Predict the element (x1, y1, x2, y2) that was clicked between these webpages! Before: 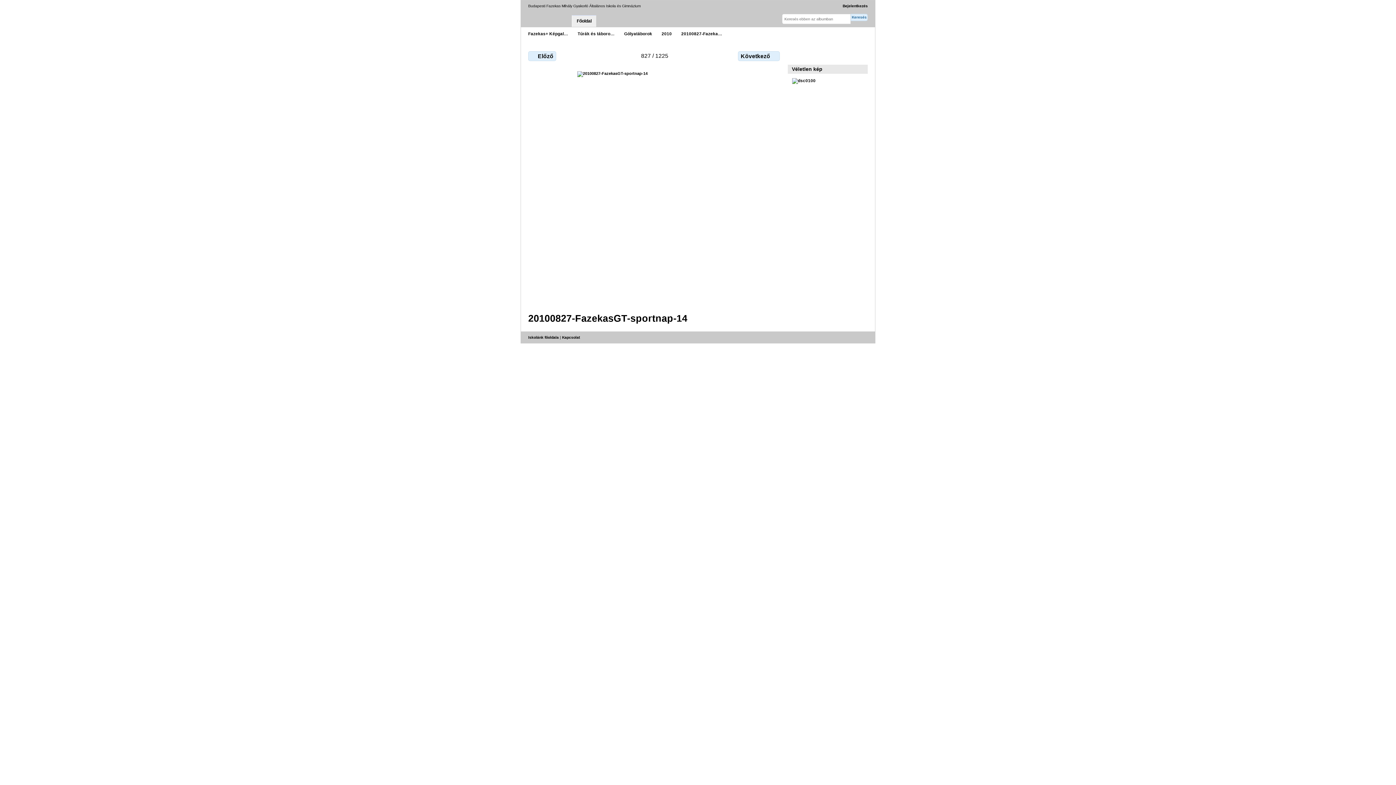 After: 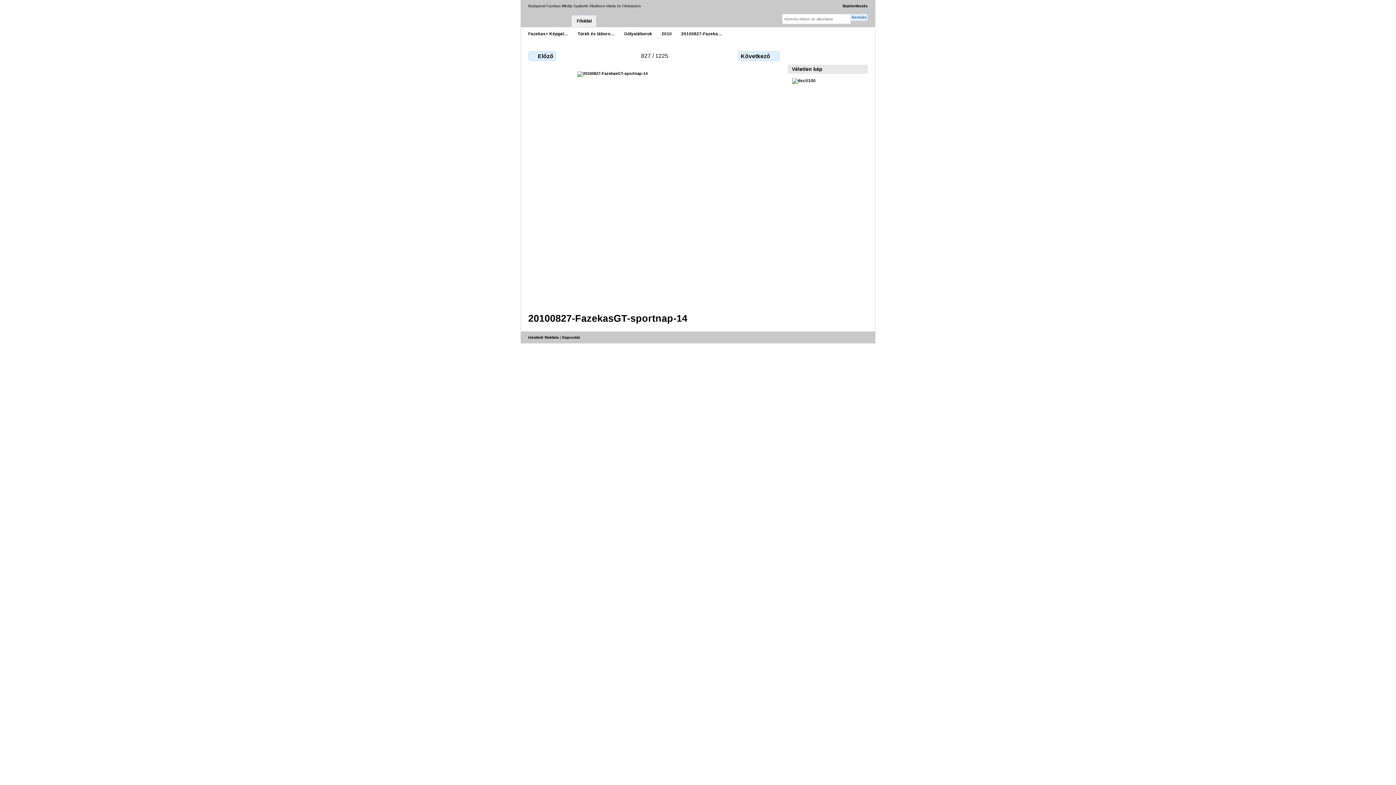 Action: label: Diavetítés bbox: (803, 50, 819, 60)